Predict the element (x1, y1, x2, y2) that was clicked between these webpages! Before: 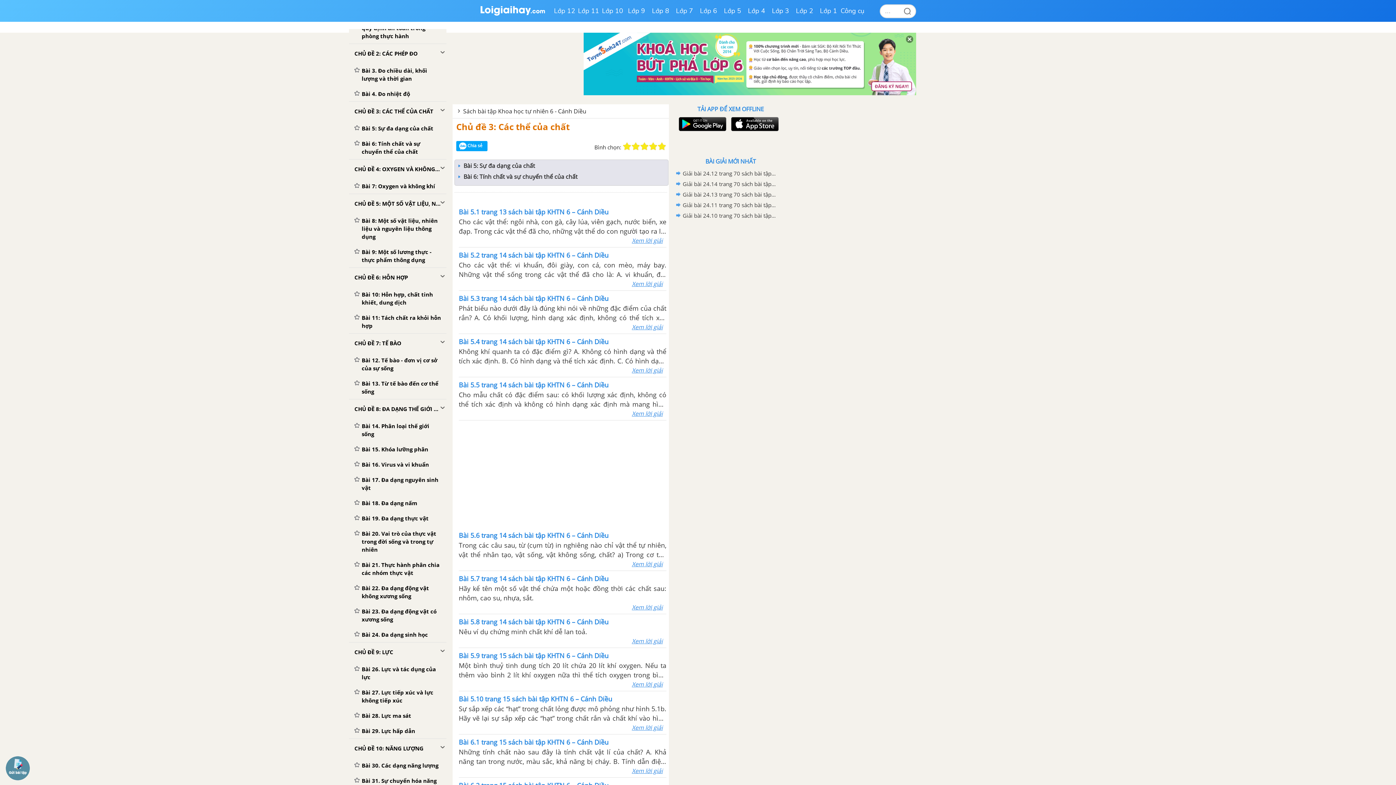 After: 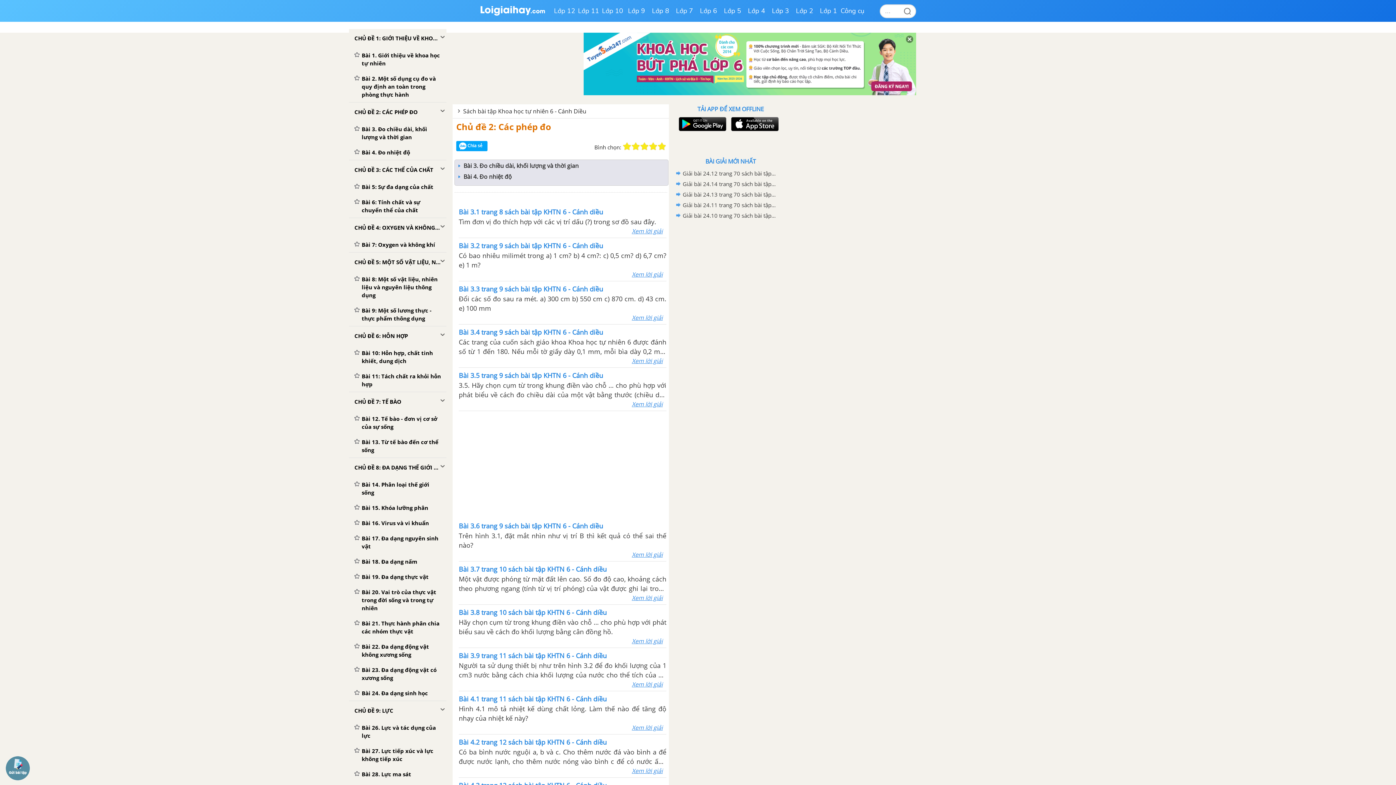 Action: bbox: (349, 44, 446, 62) label: CHỦ ĐỀ 2: CÁC PHÉP ĐO